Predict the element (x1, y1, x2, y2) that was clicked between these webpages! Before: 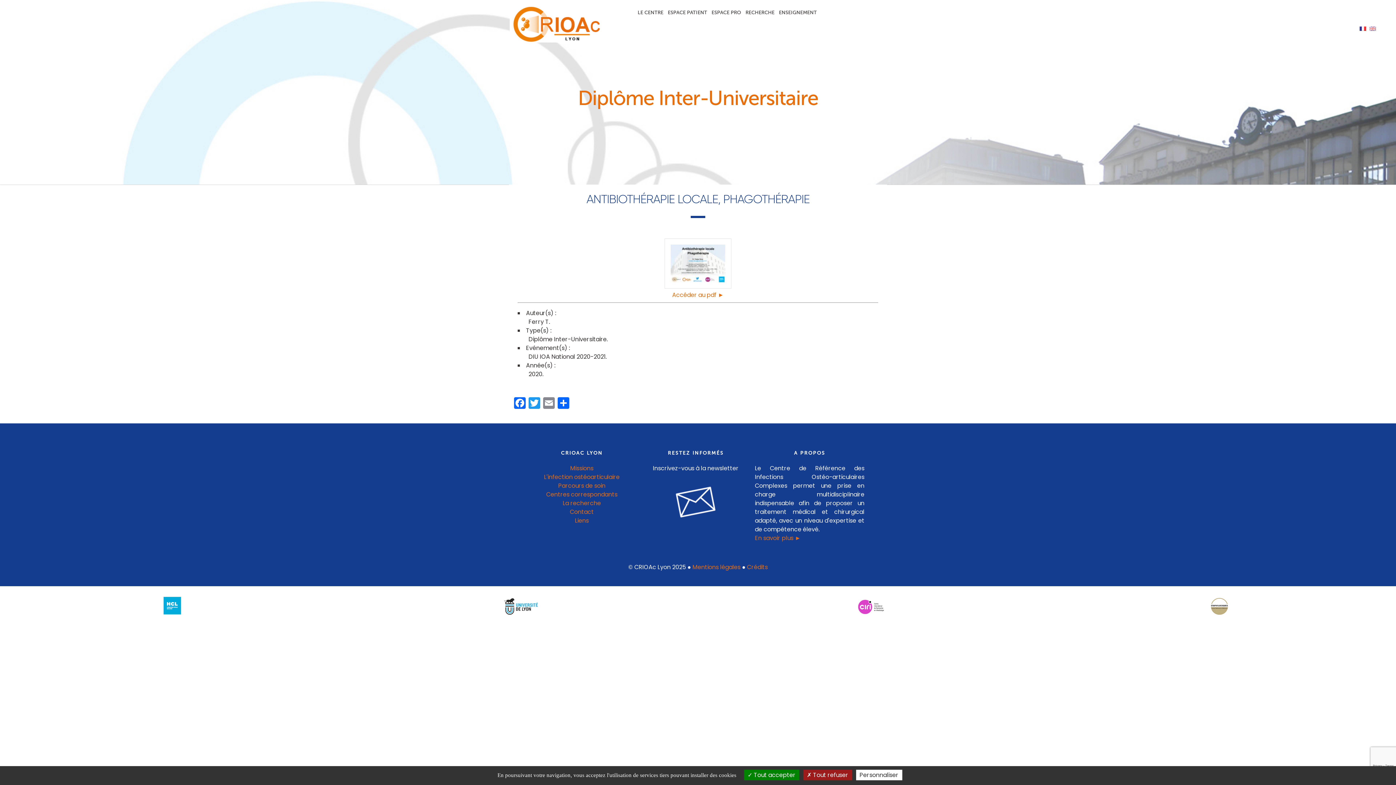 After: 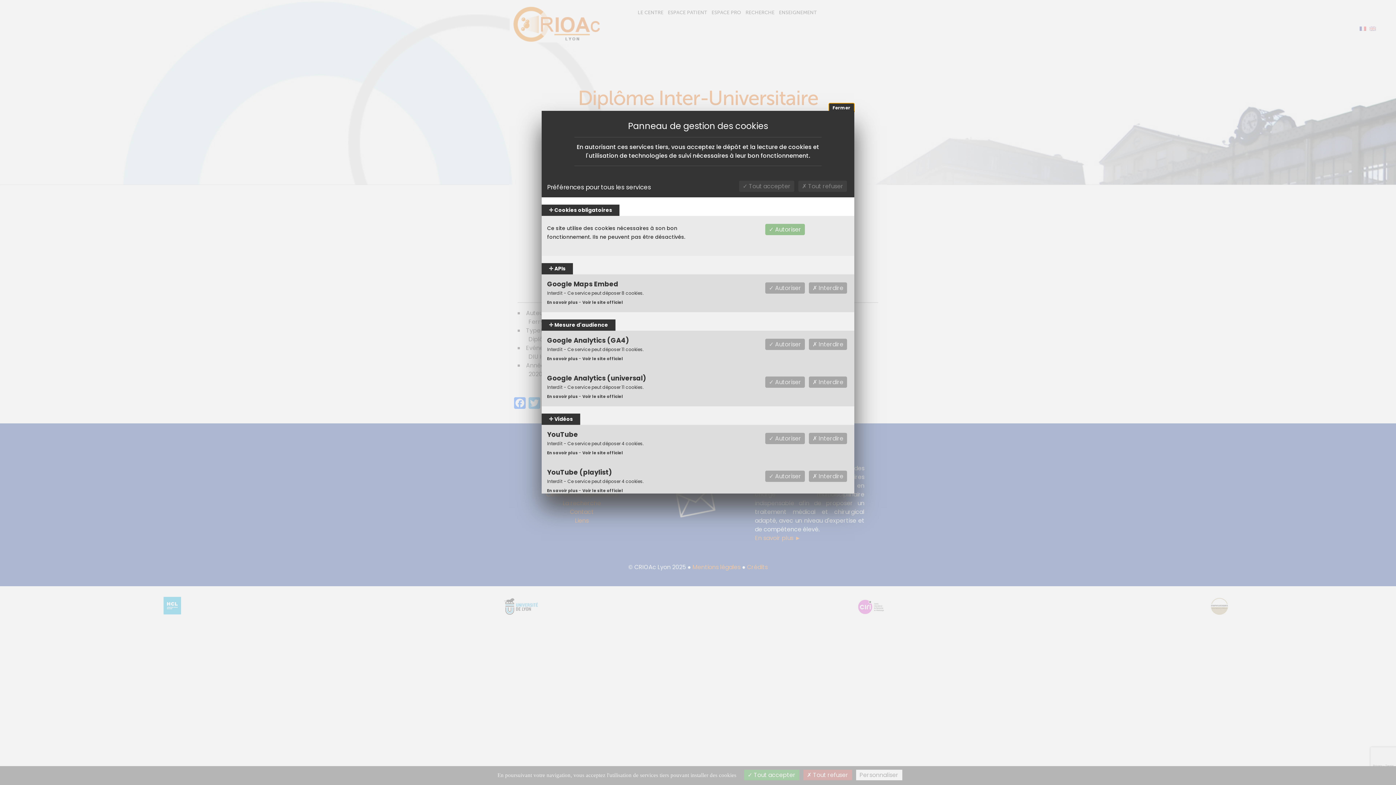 Action: label: Personnaliser (fenêtre modale) bbox: (856, 770, 902, 780)